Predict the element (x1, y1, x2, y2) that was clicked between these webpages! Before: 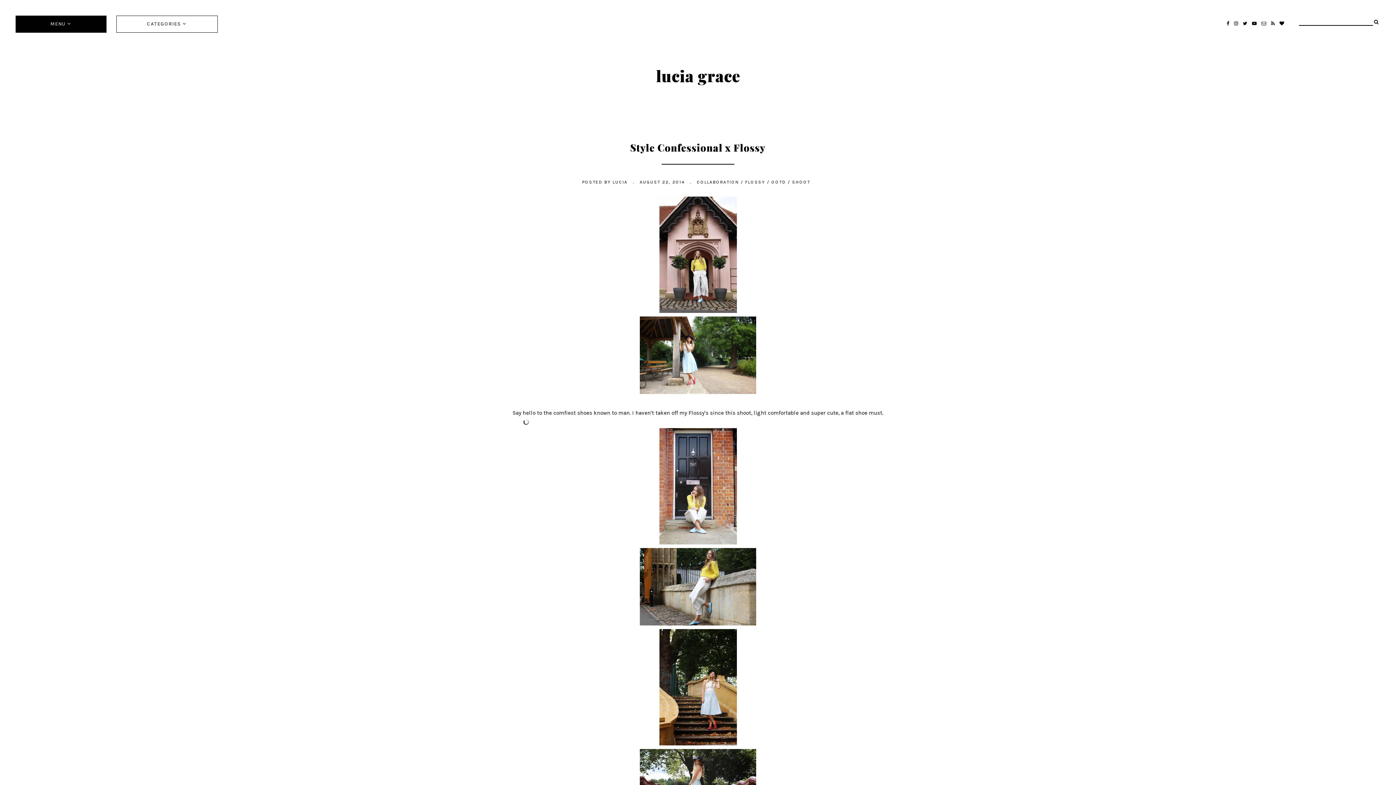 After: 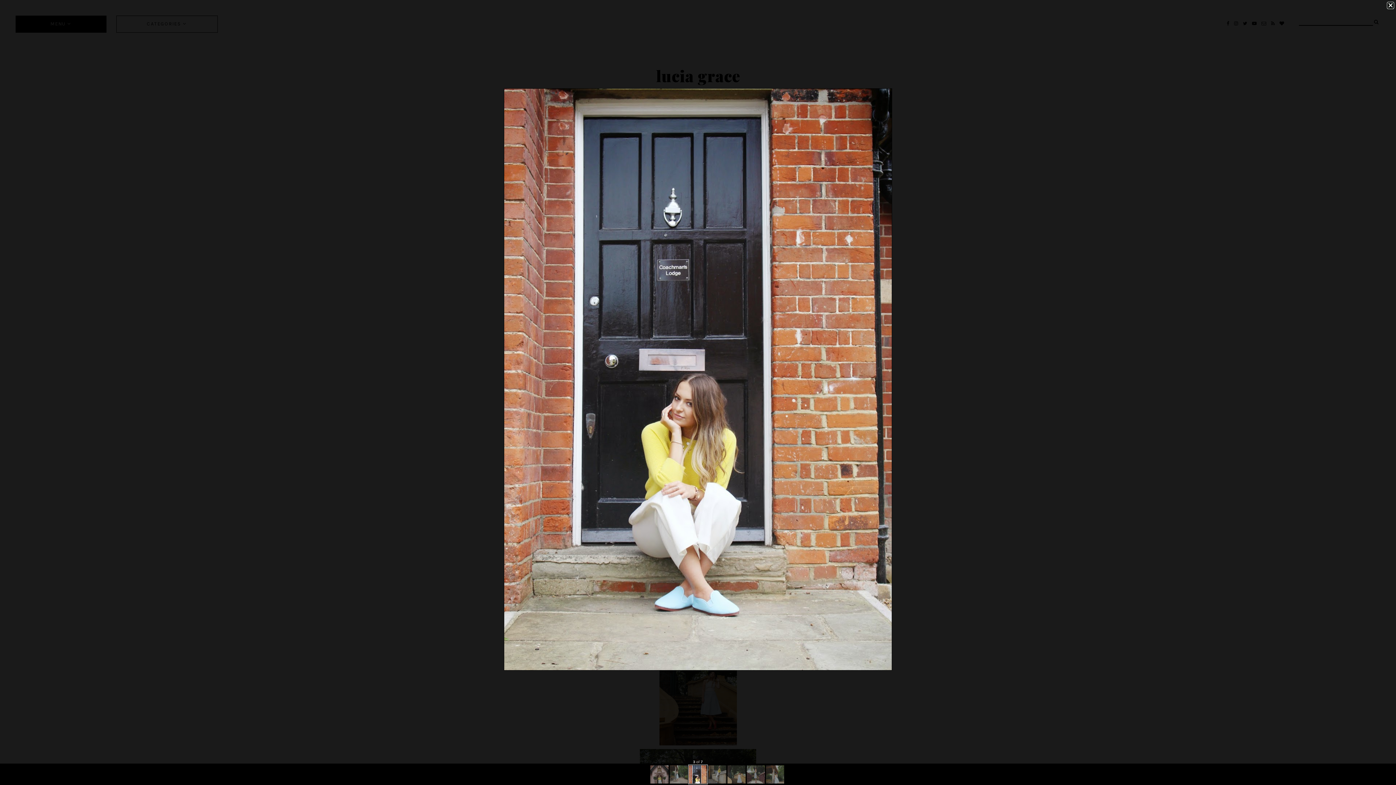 Action: bbox: (659, 540, 736, 545)